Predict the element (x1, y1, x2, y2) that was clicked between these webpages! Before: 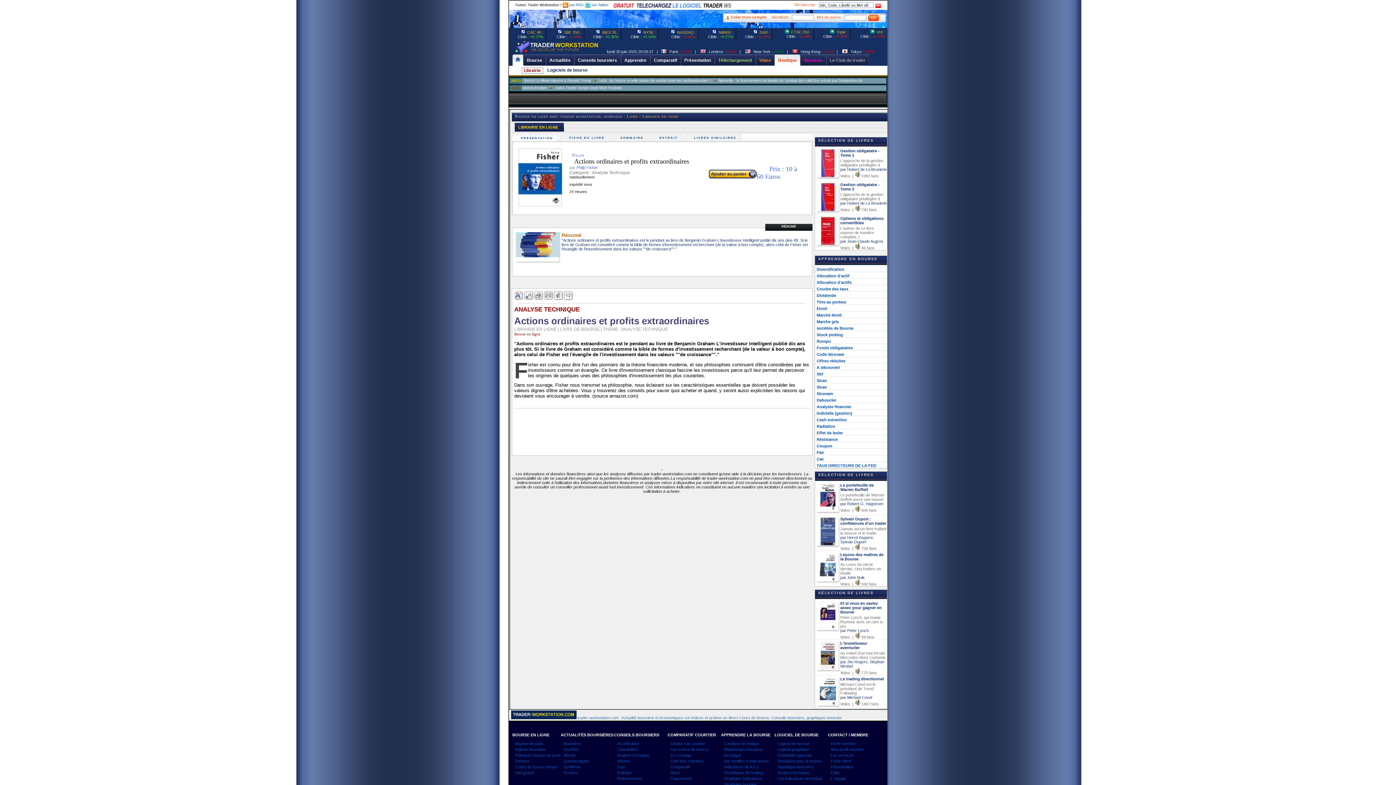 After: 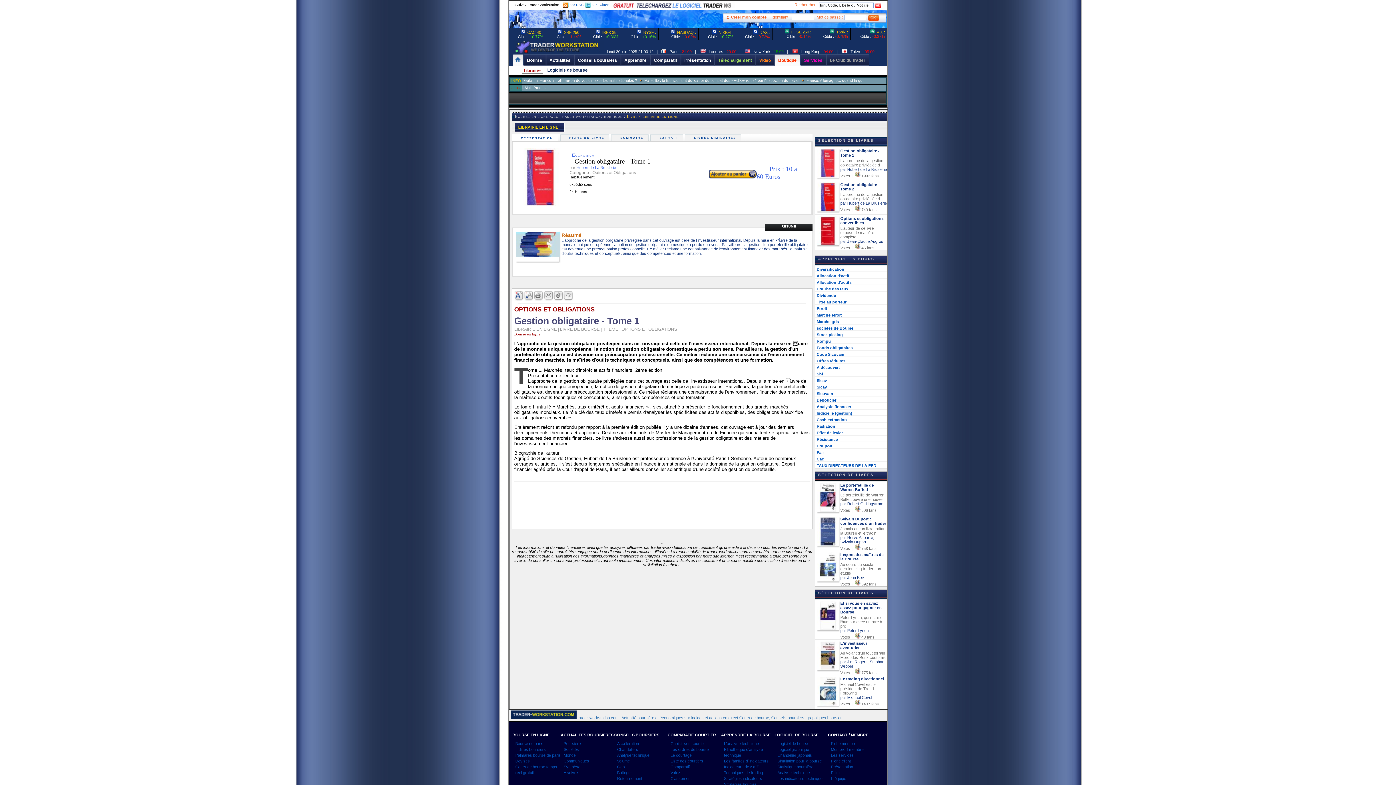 Action: bbox: (816, 174, 838, 178)